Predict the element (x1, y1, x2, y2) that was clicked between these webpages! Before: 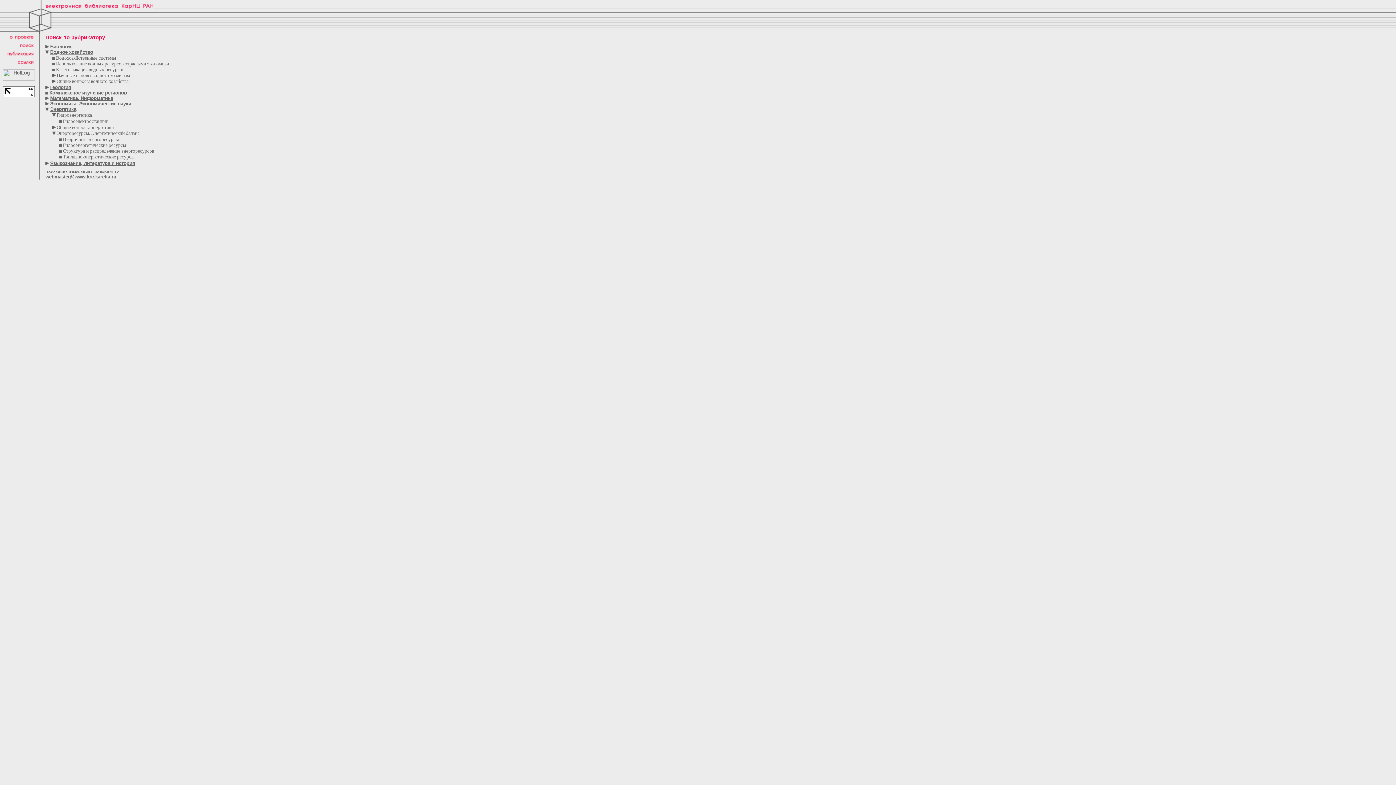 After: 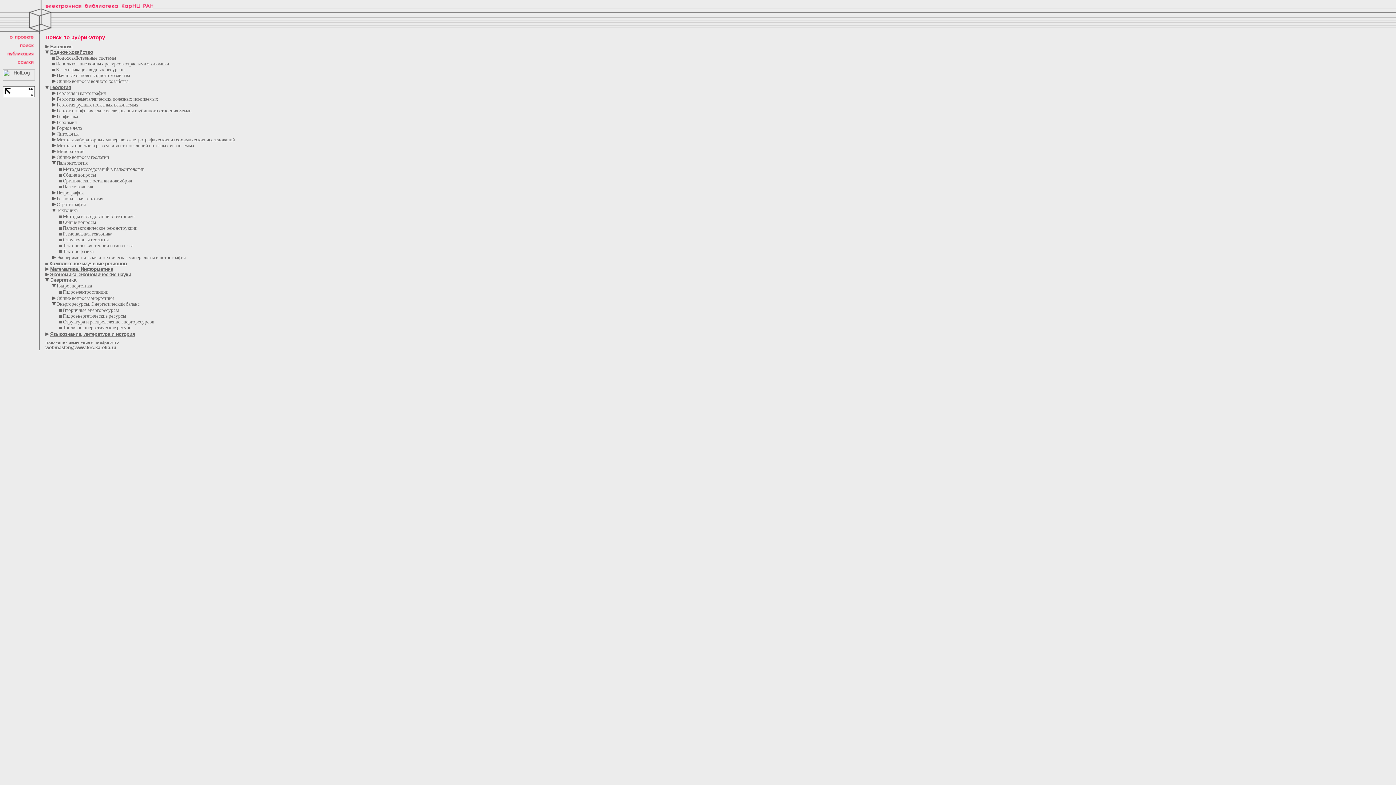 Action: bbox: (45, 84, 48, 90)